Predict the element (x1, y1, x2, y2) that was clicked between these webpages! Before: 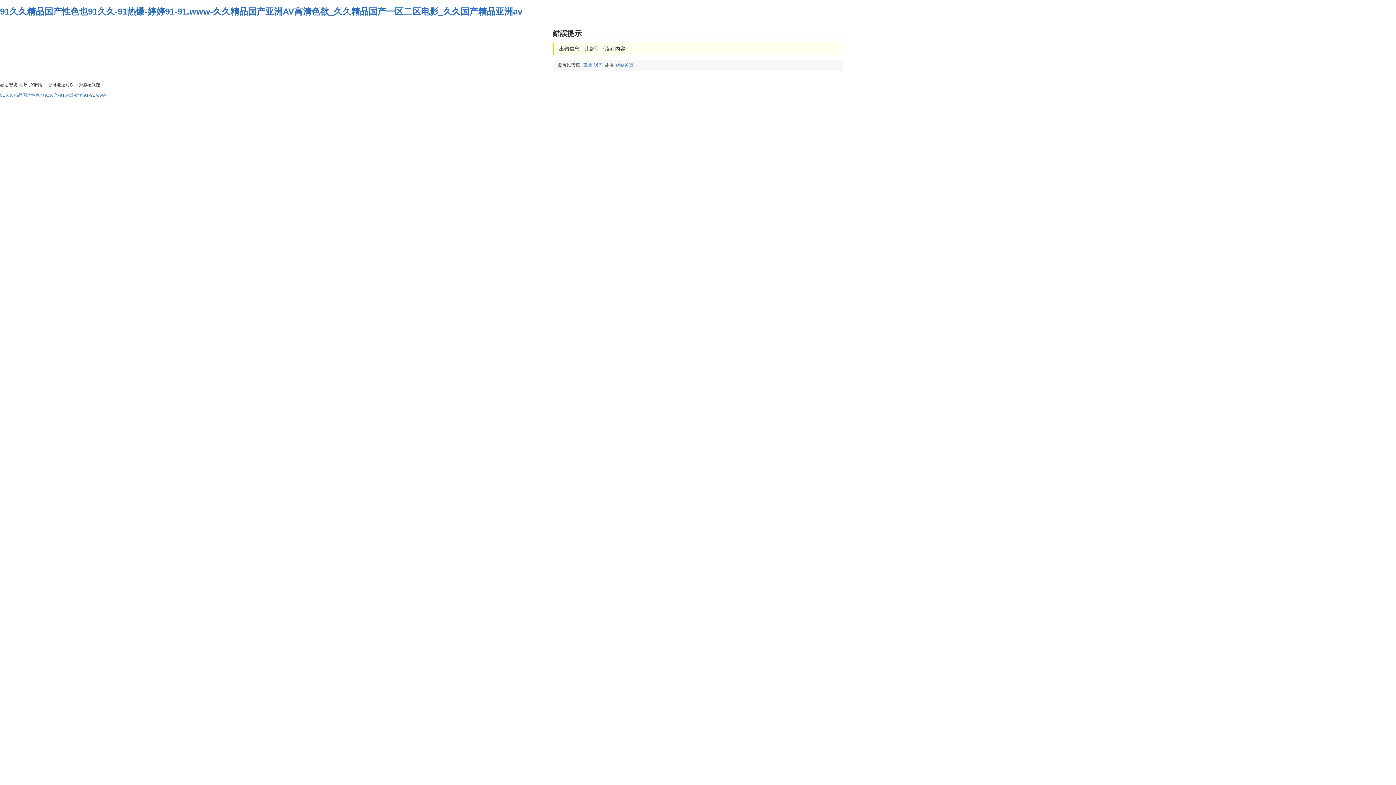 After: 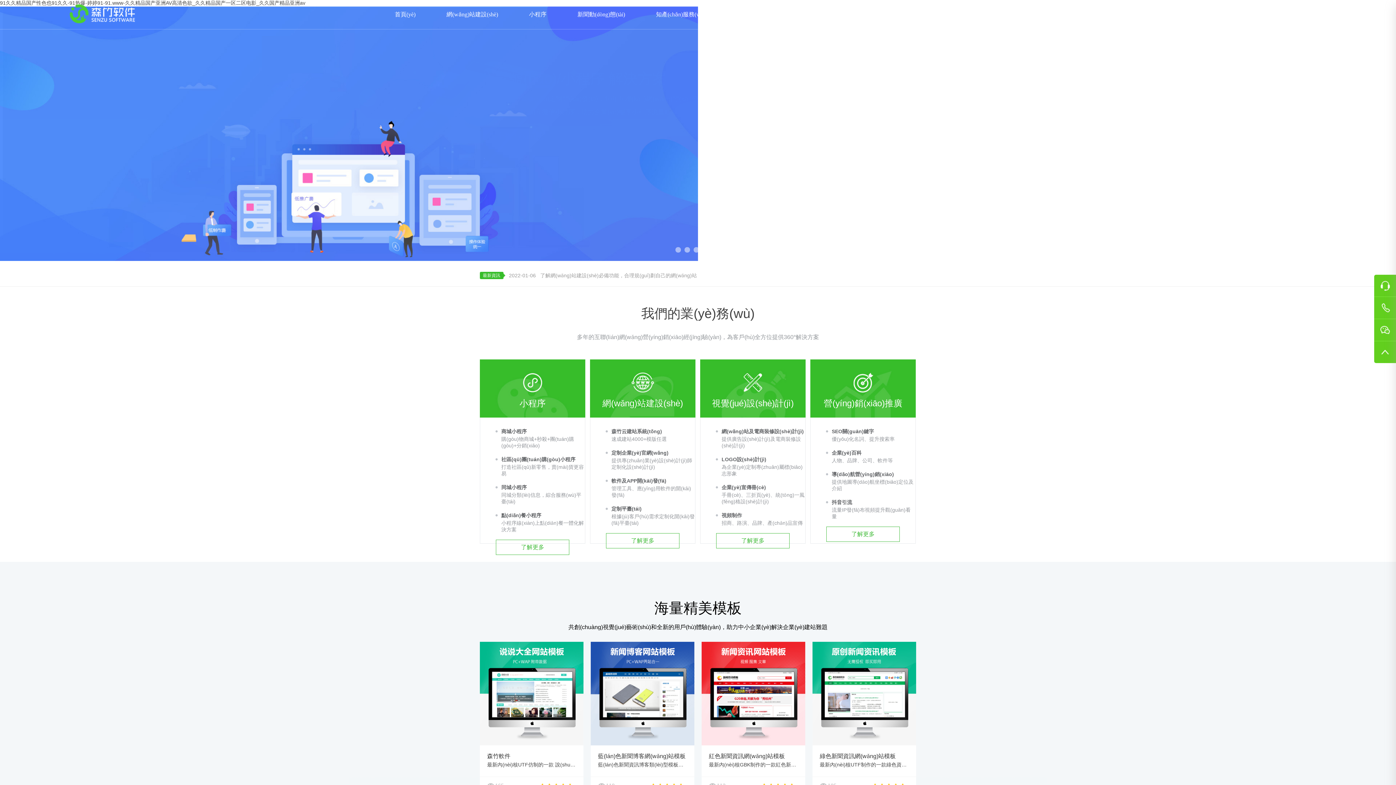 Action: bbox: (0, 92, 106, 97) label: 91久久精品国产性色也91久久-91热爆-婷婷91-91.www